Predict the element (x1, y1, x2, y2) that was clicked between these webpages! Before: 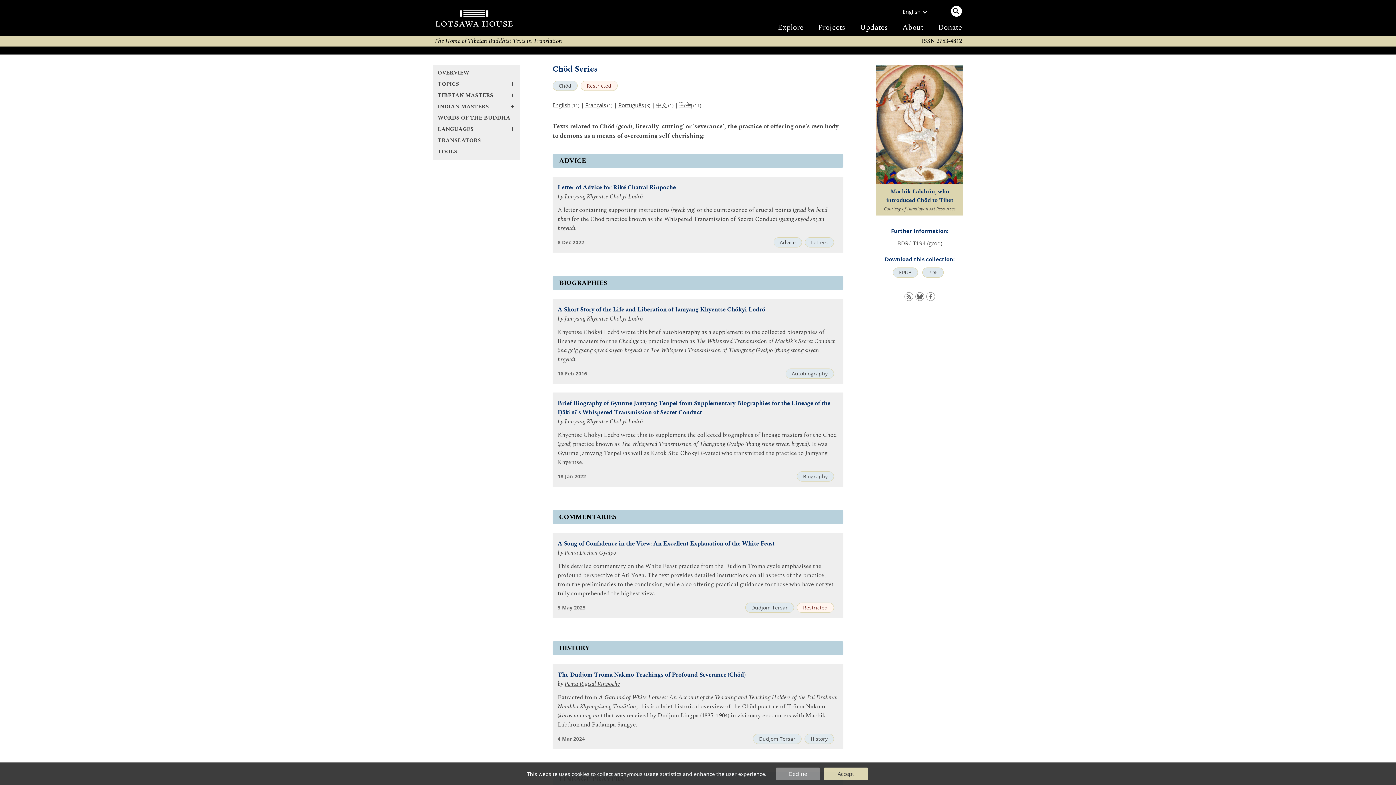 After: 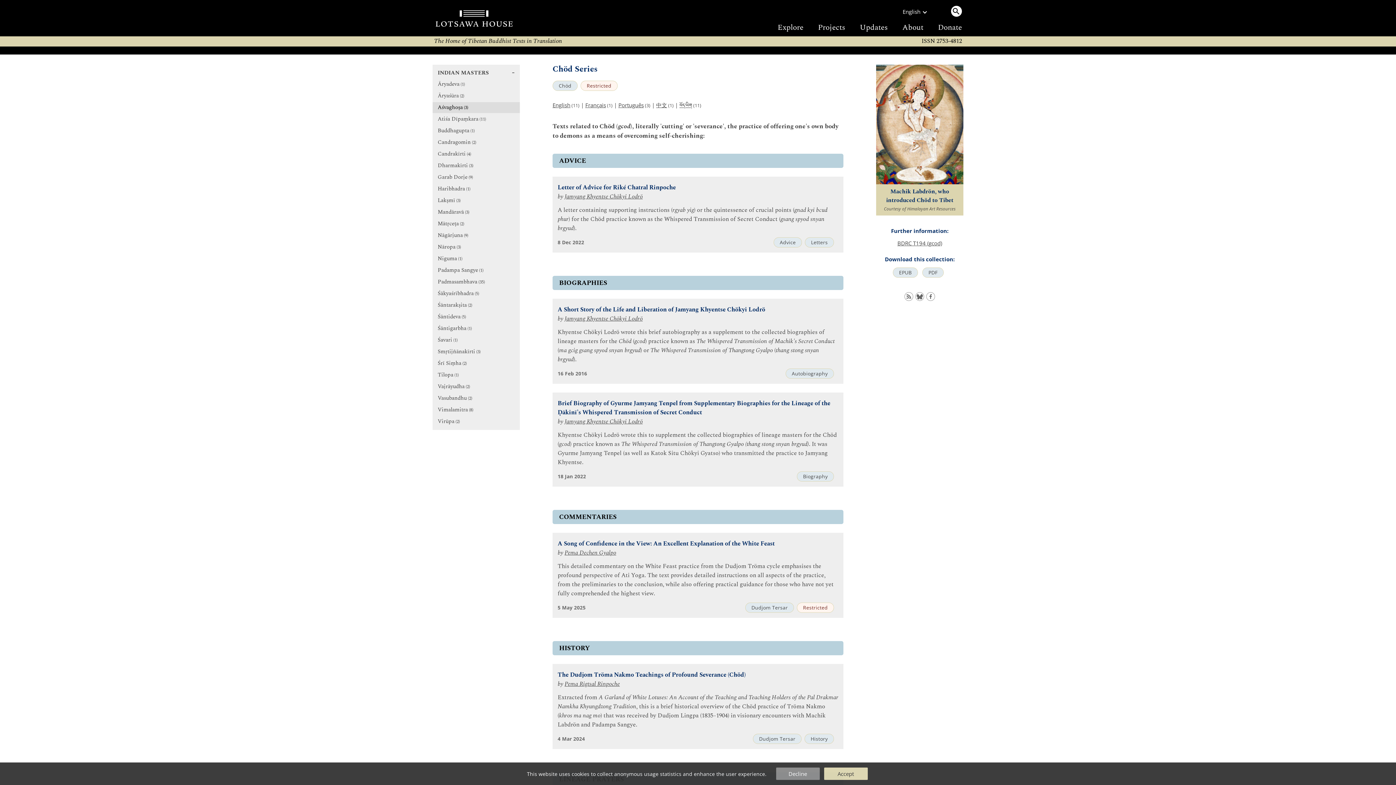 Action: label: INDIAN MASTERS
+ bbox: (432, 101, 520, 112)